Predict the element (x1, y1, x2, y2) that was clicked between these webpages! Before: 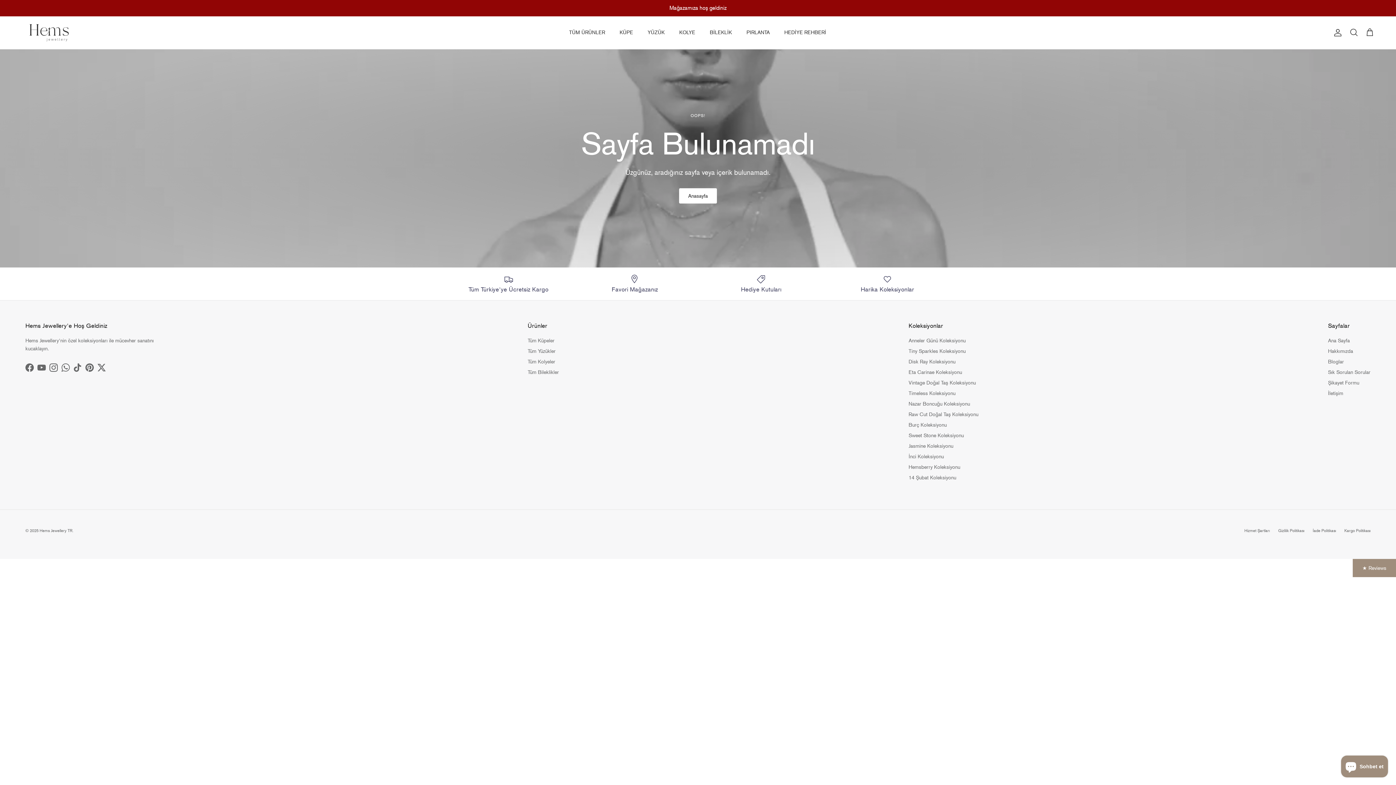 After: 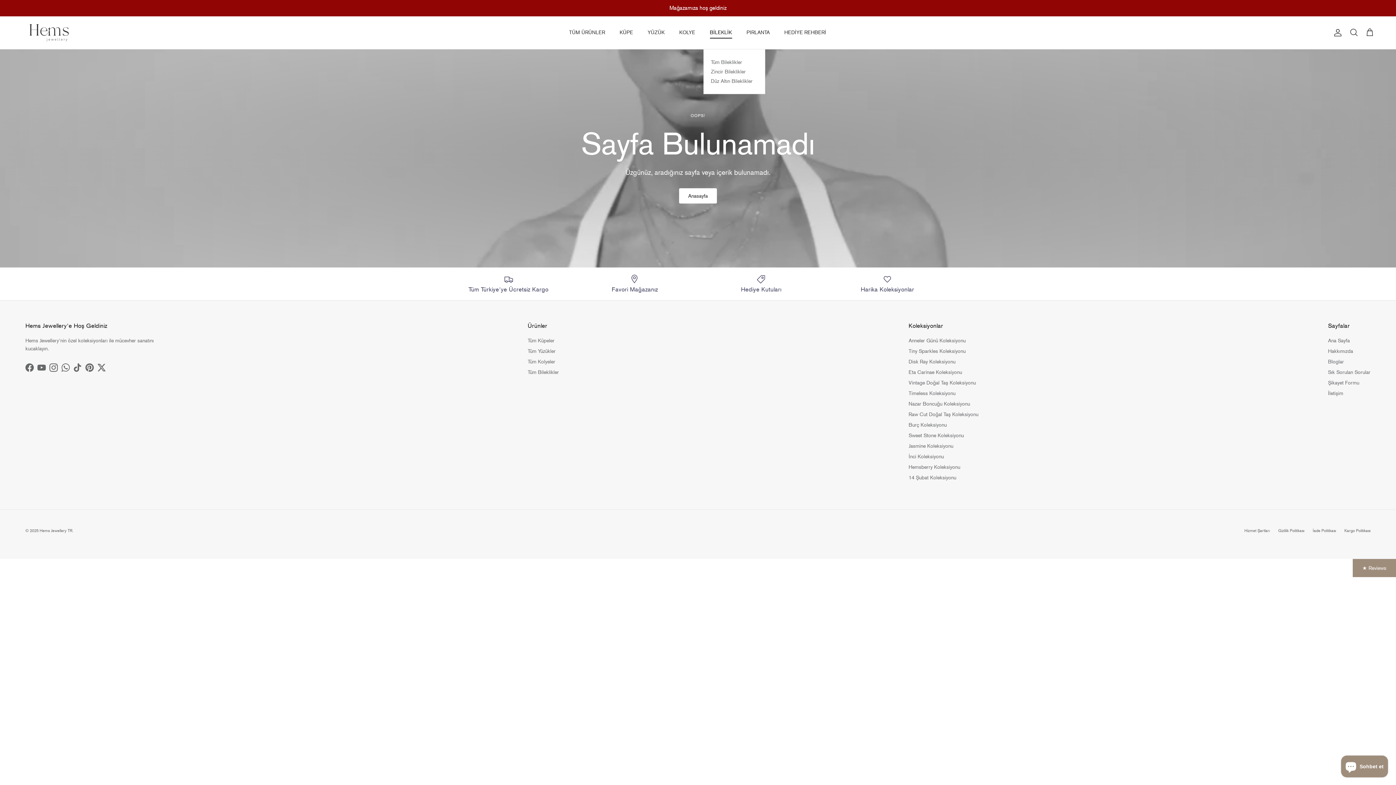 Action: label: BİLEKLİK bbox: (703, 20, 738, 44)